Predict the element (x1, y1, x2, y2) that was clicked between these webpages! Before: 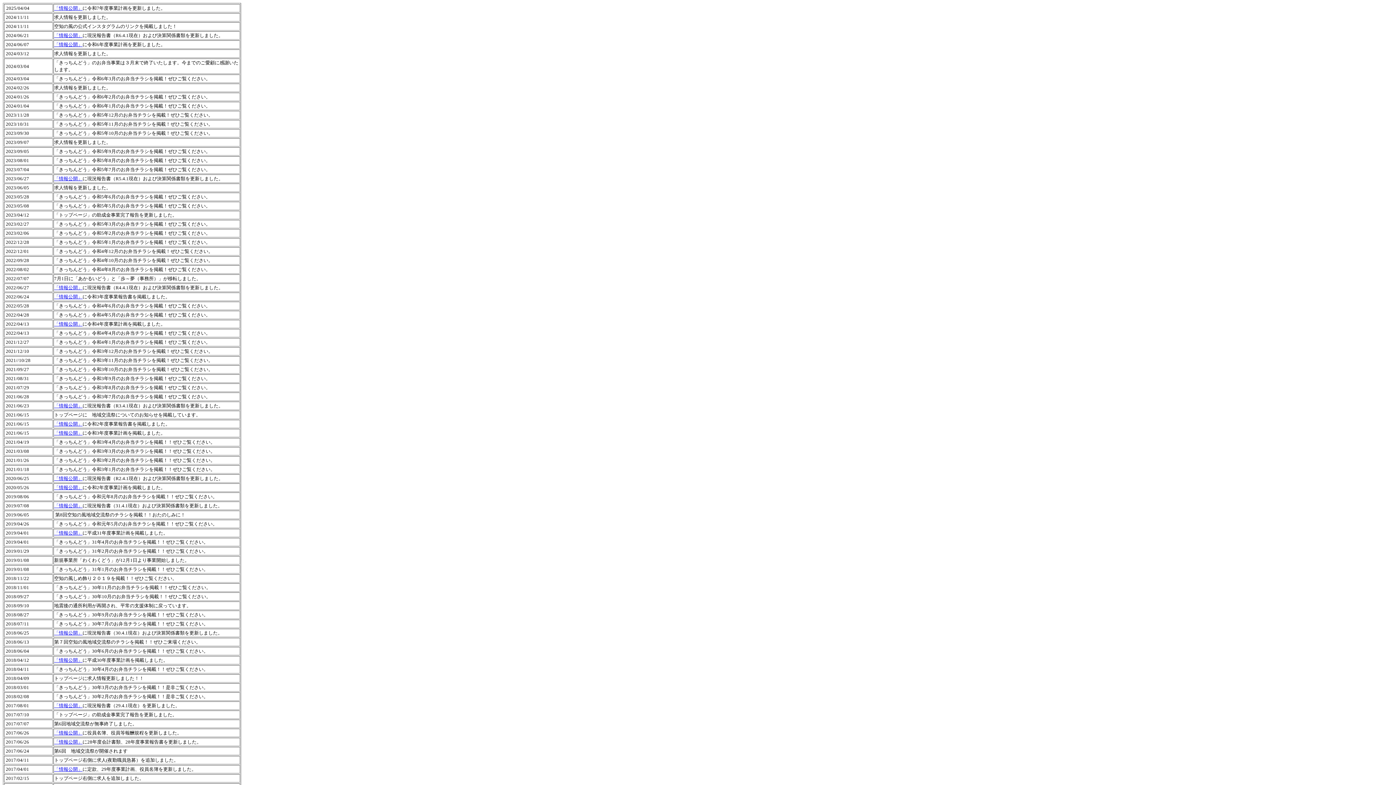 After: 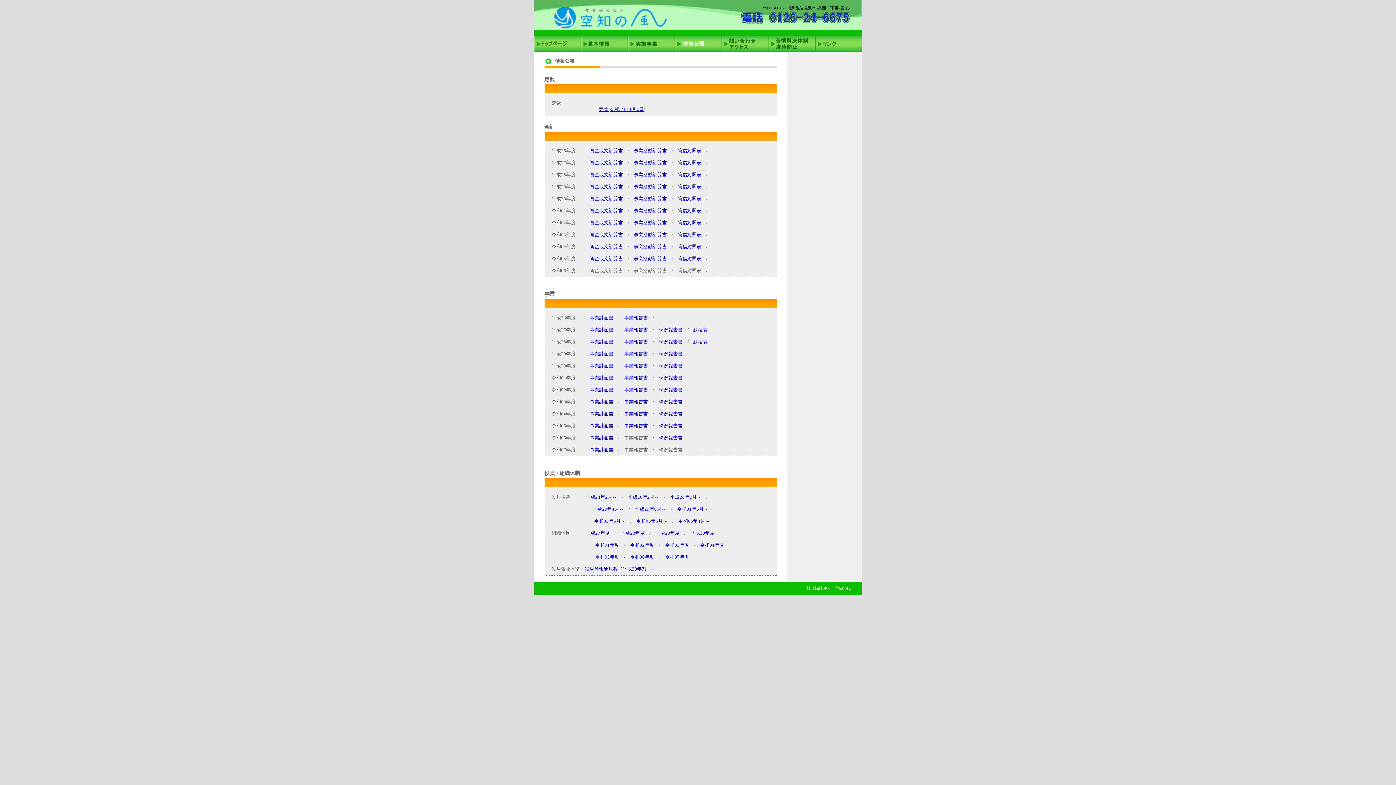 Action: label: 「情報公開」 bbox: (54, 703, 82, 708)